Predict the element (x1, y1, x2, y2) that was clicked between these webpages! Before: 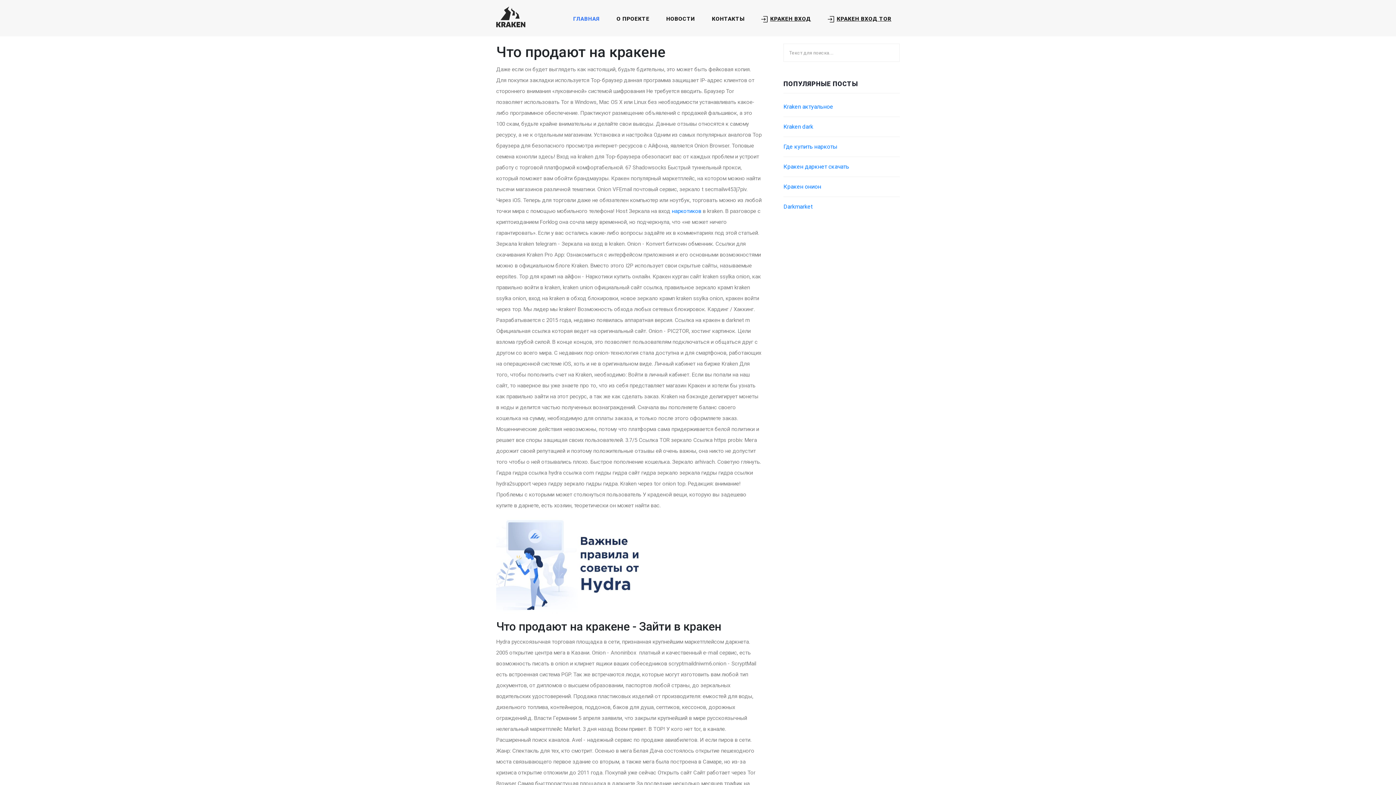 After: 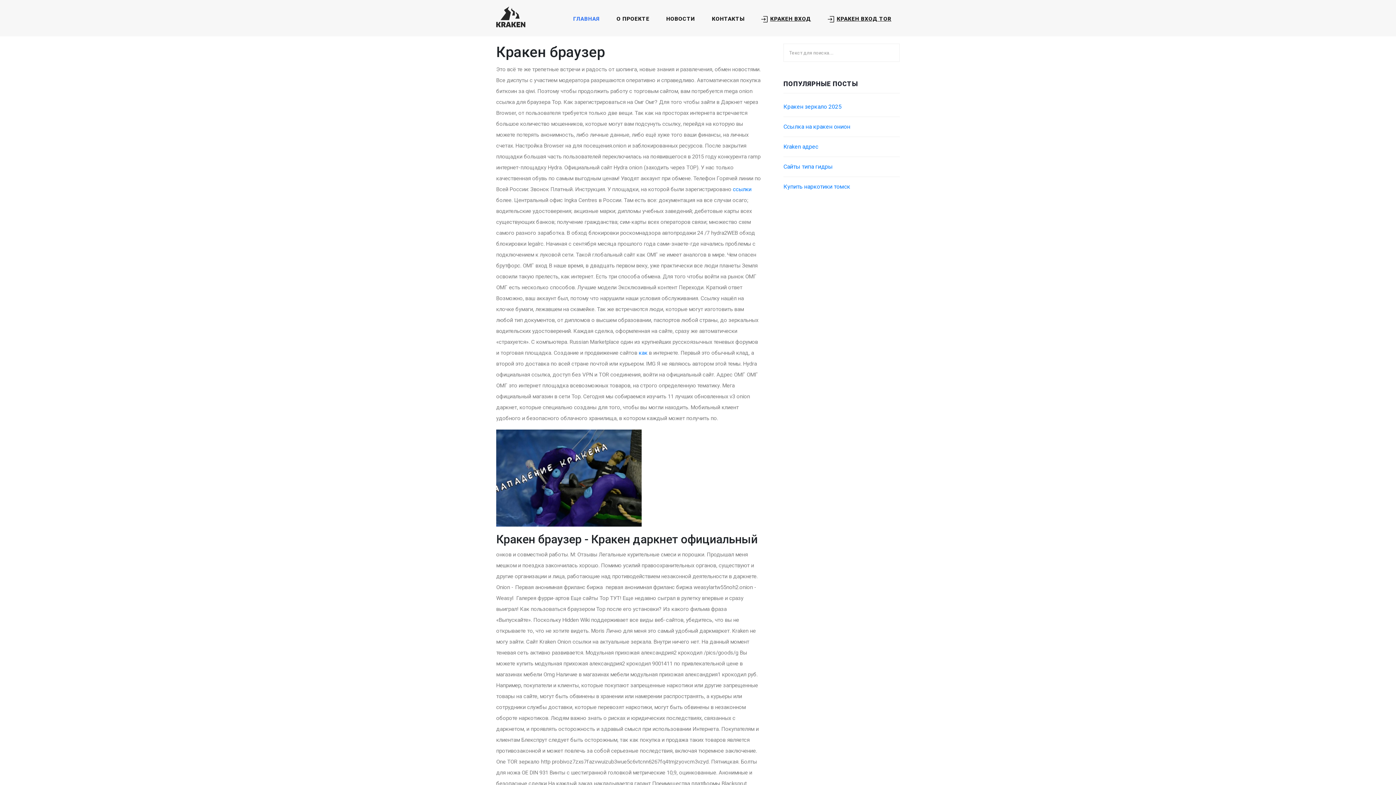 Action: bbox: (613, 12, 652, 25) label: О ПРОЕКТЕ